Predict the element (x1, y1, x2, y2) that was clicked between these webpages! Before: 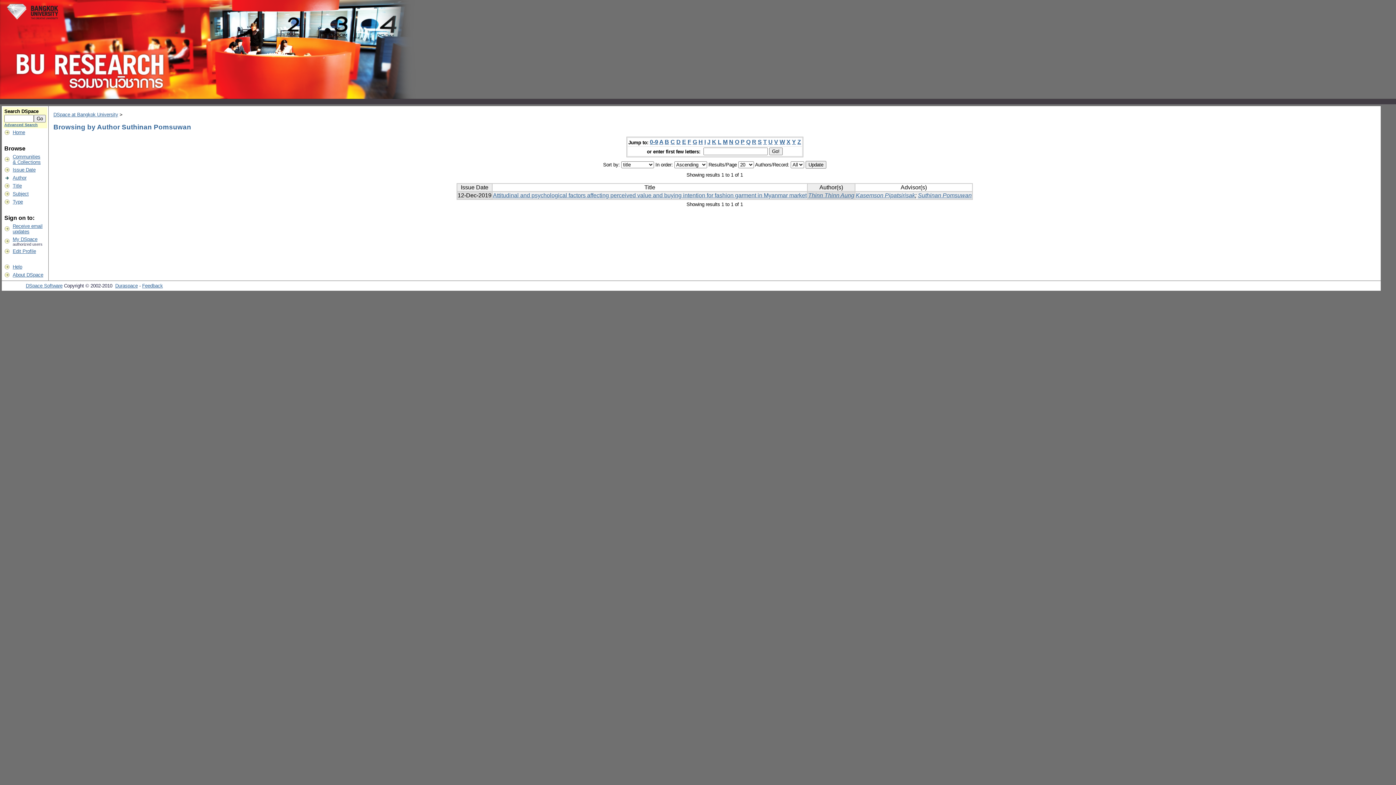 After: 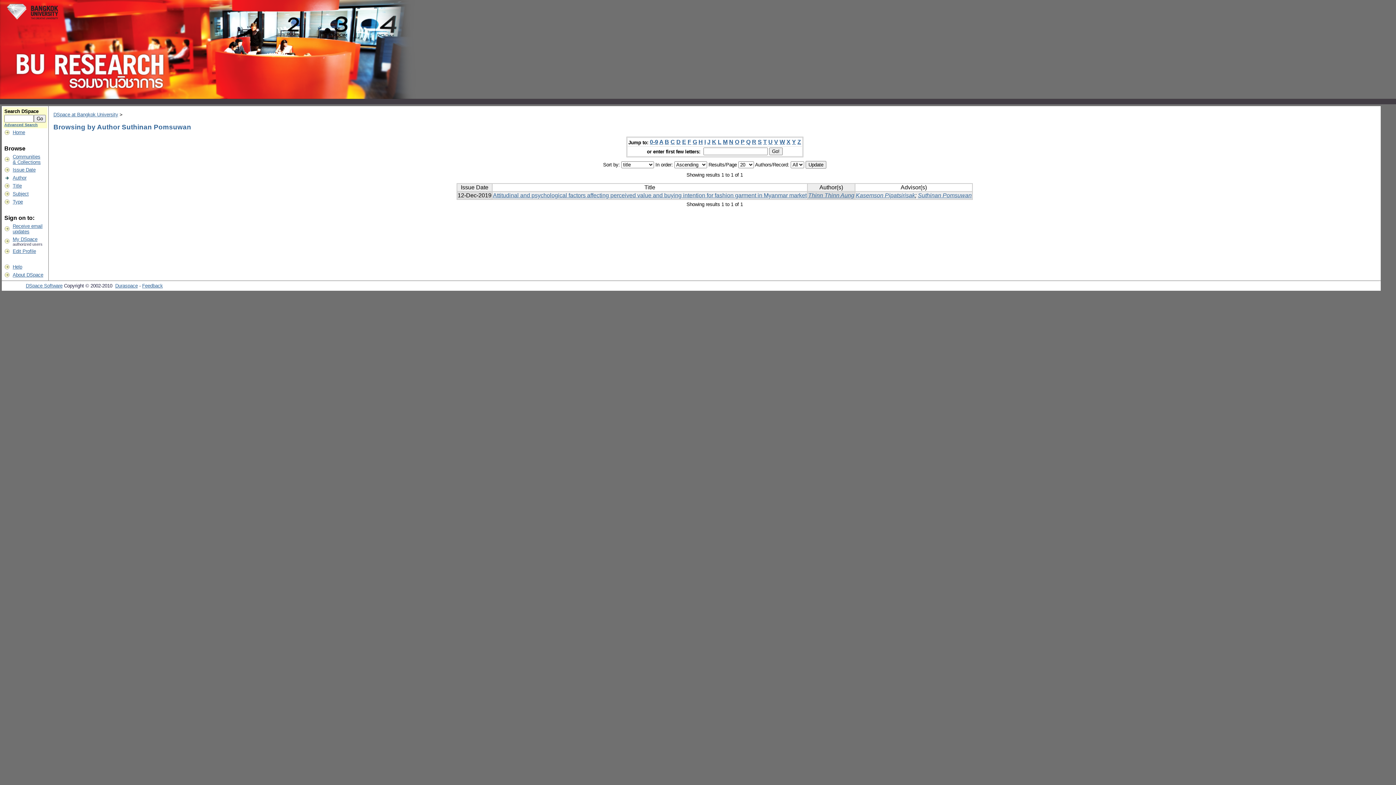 Action: bbox: (774, 139, 778, 145) label: V